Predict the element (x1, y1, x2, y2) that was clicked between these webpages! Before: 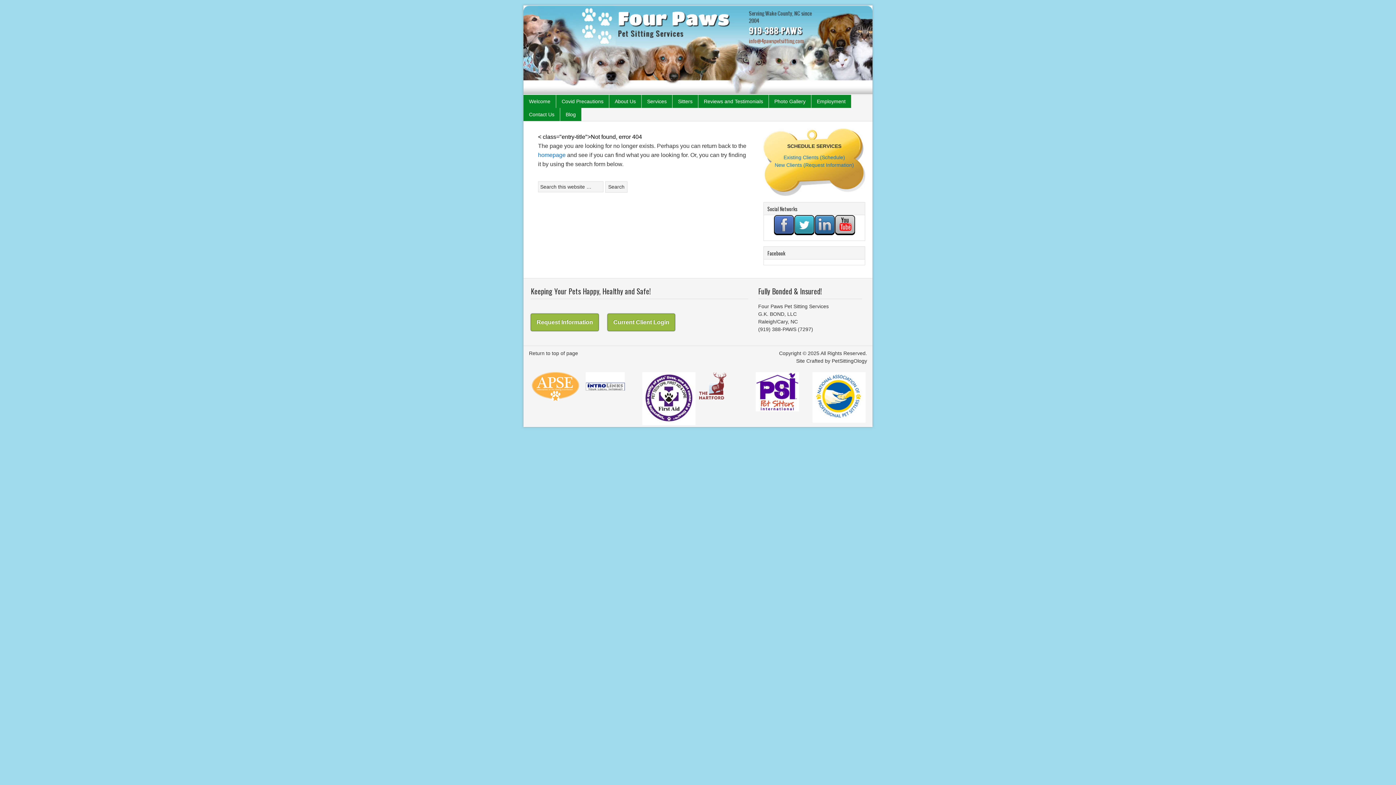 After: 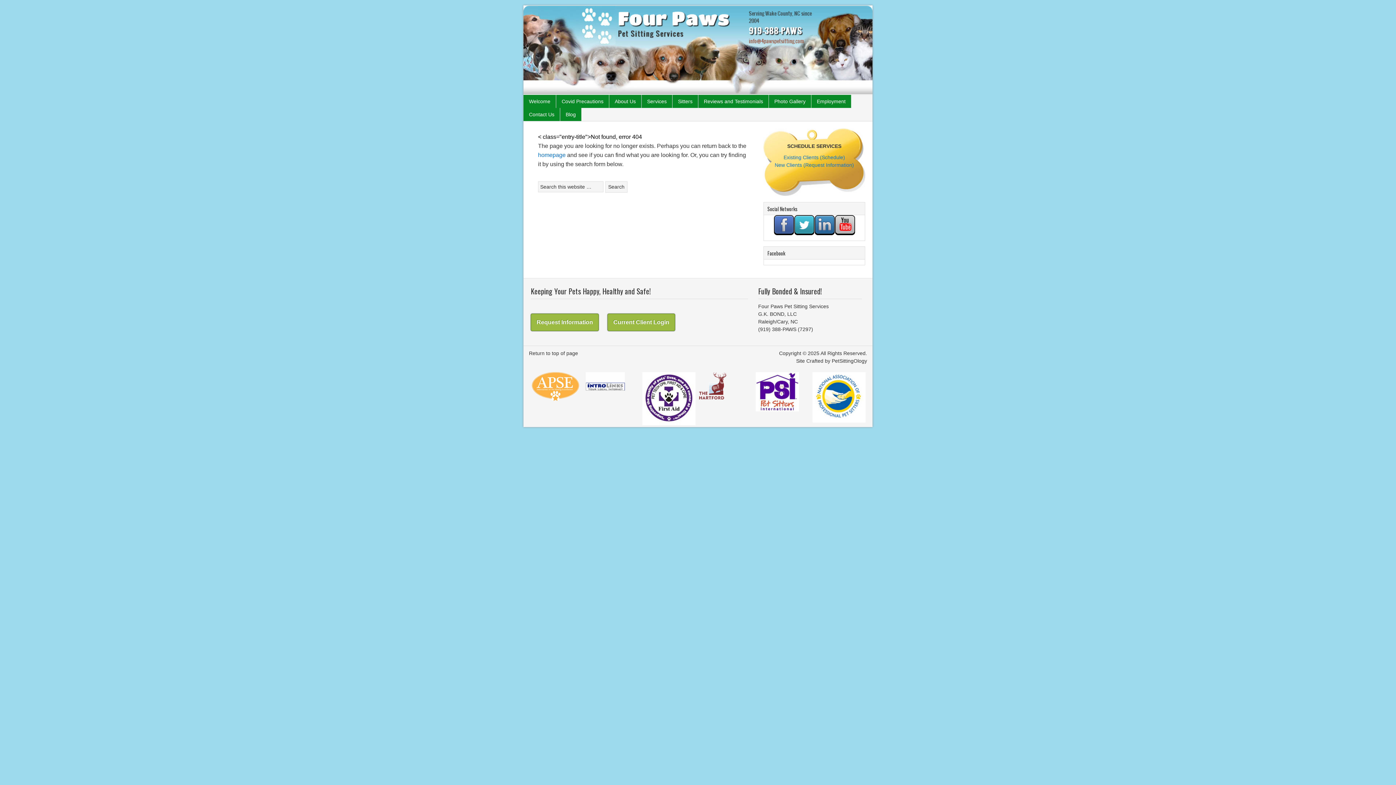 Action: bbox: (812, 418, 865, 424)